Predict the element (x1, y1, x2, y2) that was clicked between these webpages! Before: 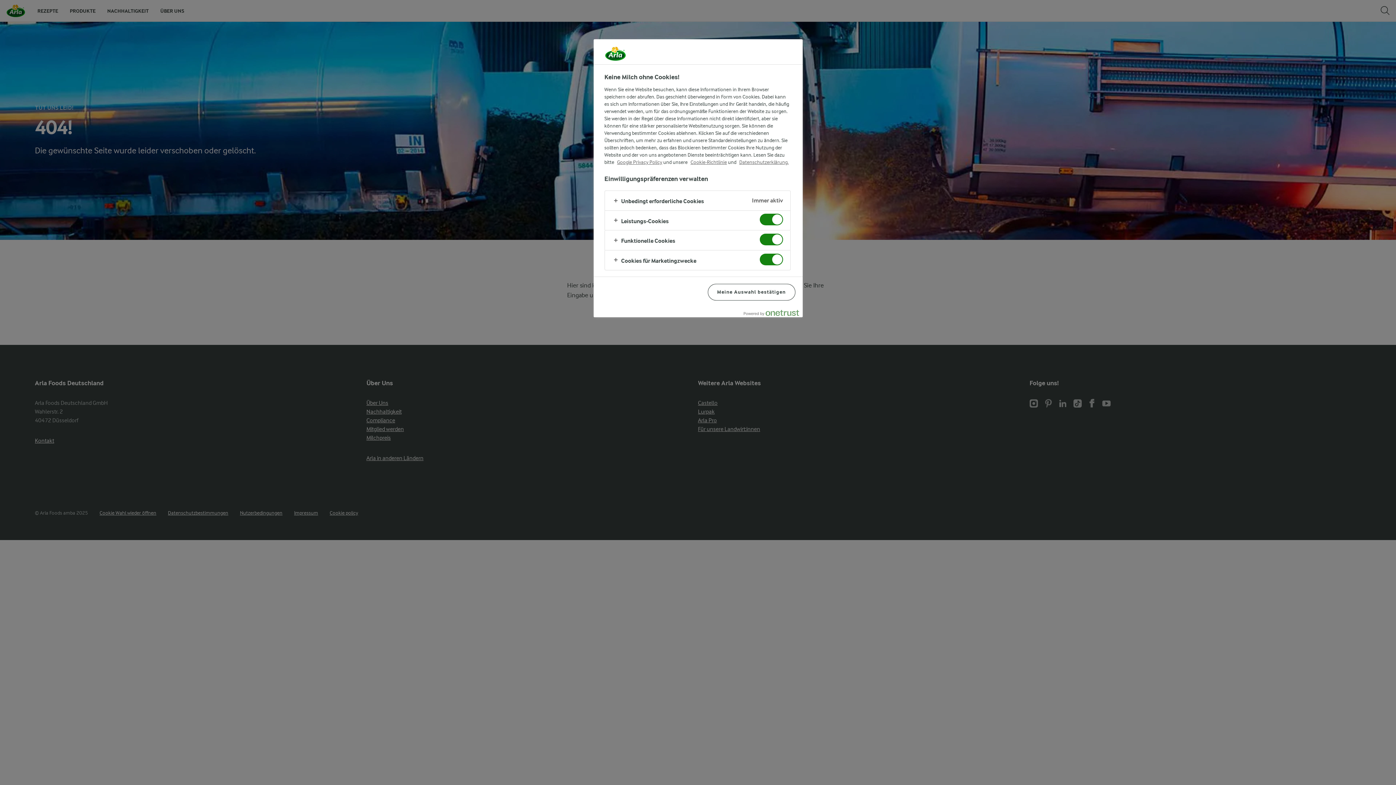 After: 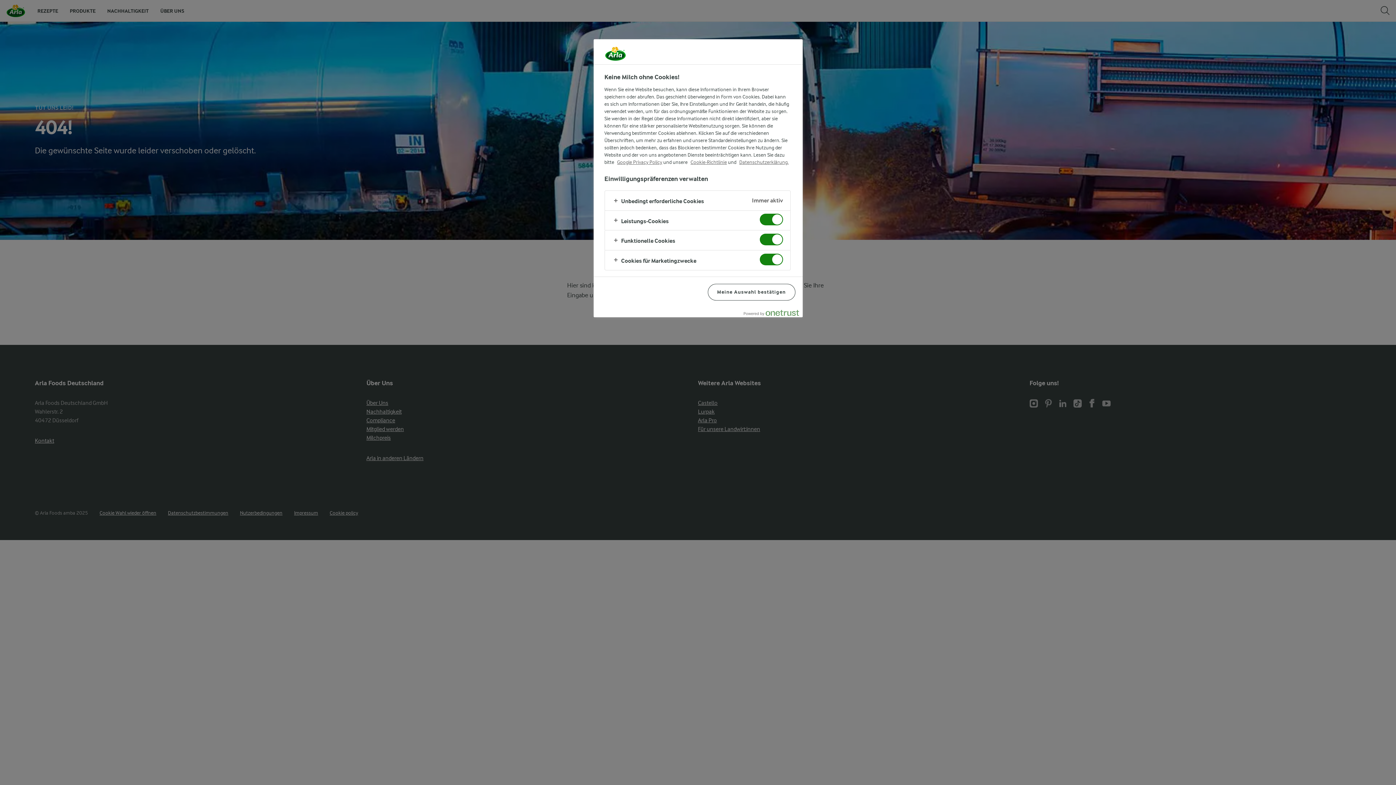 Action: bbox: (743, 308, 799, 317) label: Powered by OneTrust Wird in neuer Registerkarte geöffnet